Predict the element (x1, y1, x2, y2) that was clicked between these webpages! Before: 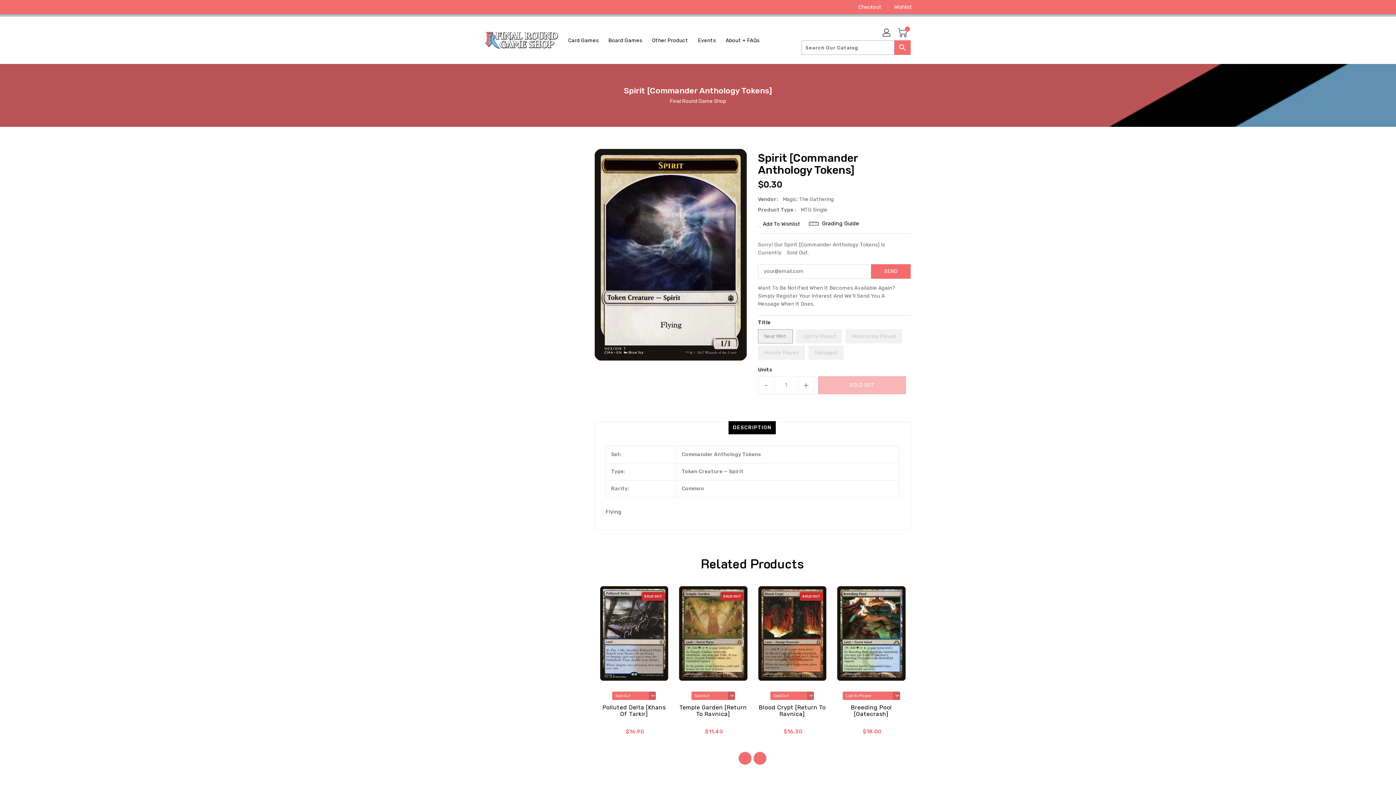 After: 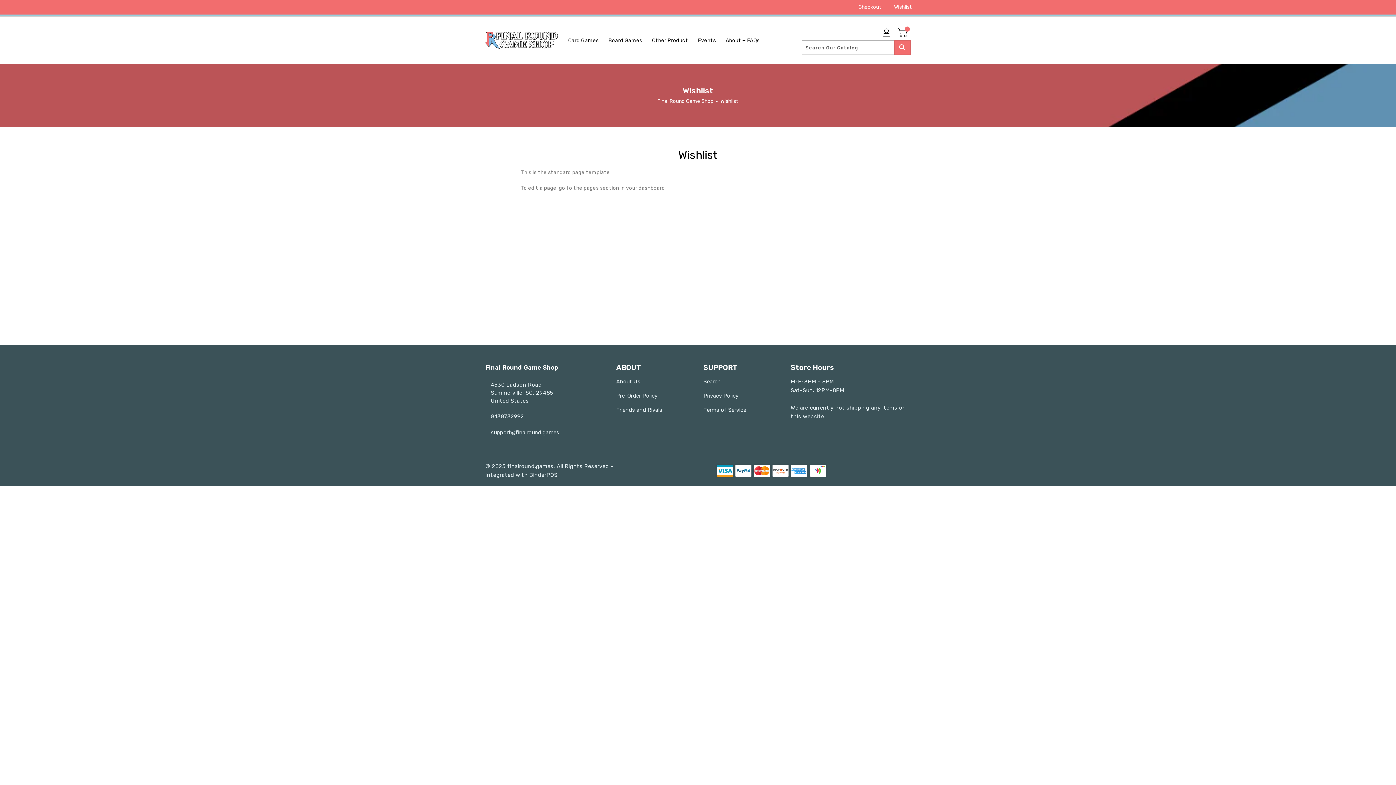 Action: label: Wishlist bbox: (888, 0, 912, 14)